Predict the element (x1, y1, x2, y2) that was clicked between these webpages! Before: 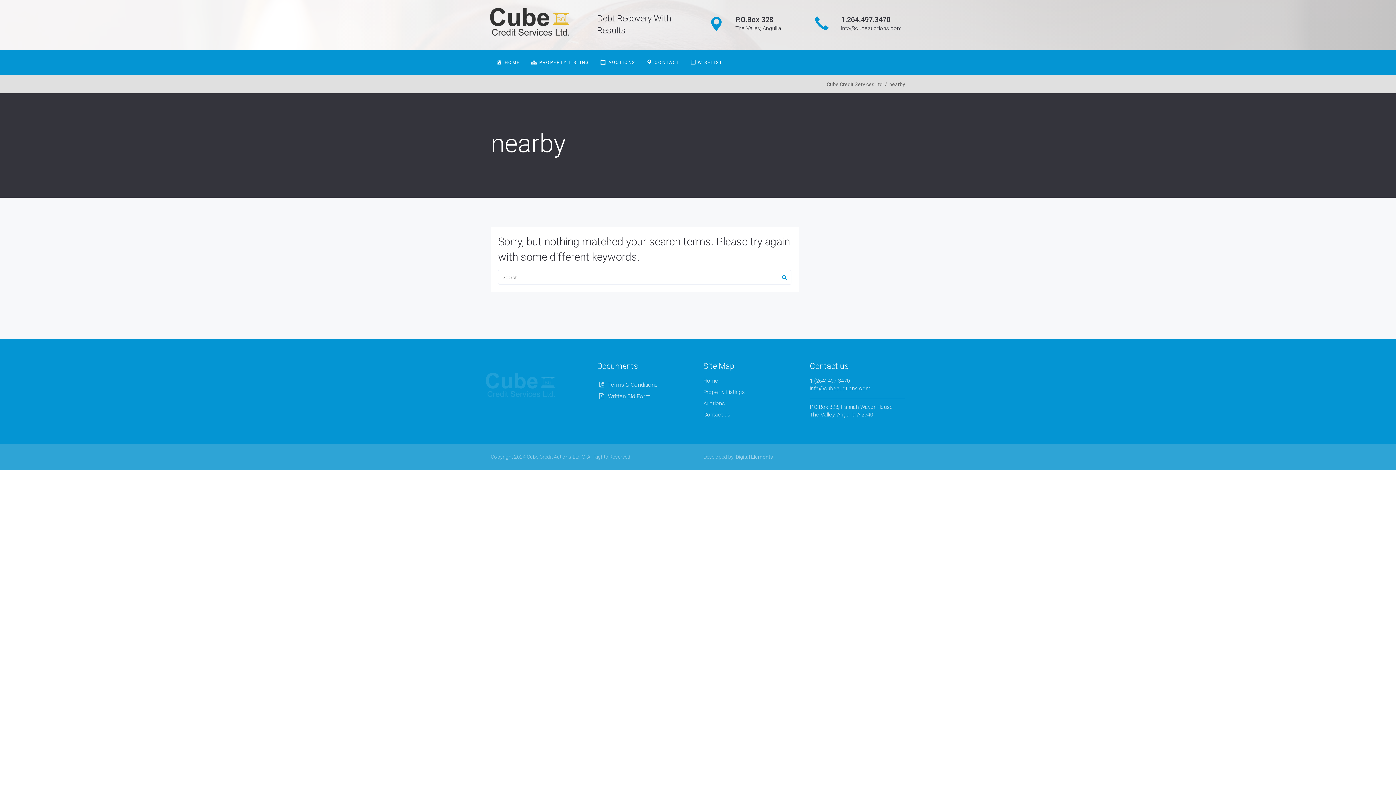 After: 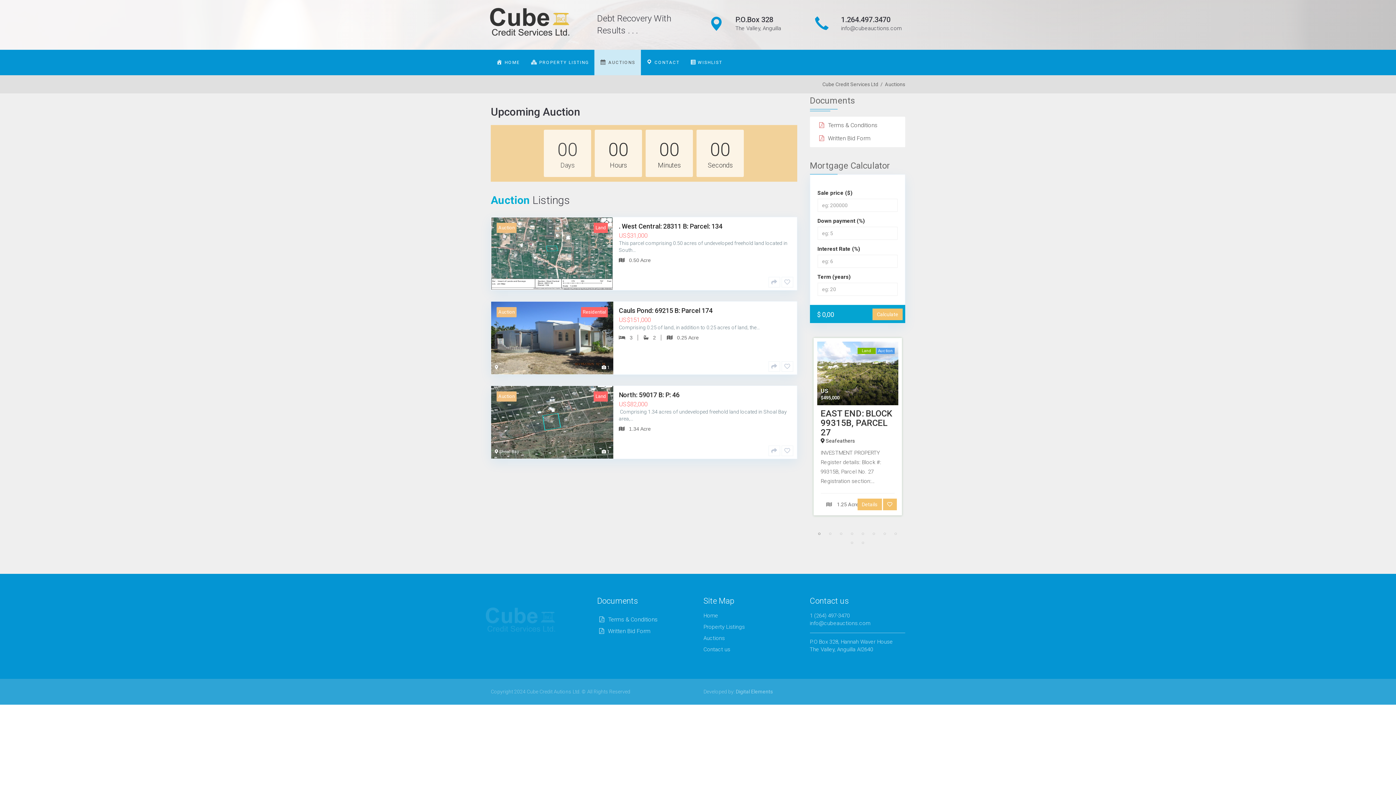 Action: bbox: (594, 49, 640, 75) label: AUCTIONS